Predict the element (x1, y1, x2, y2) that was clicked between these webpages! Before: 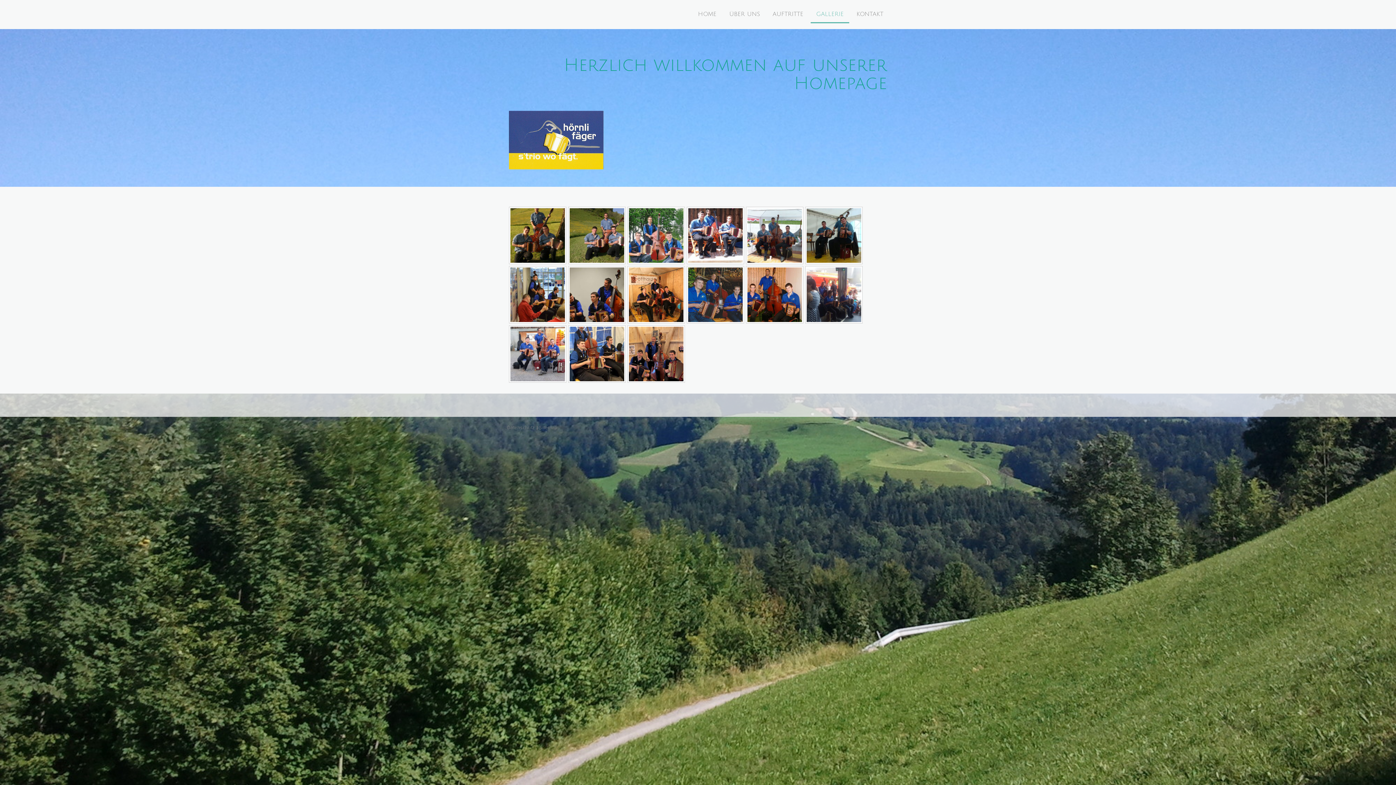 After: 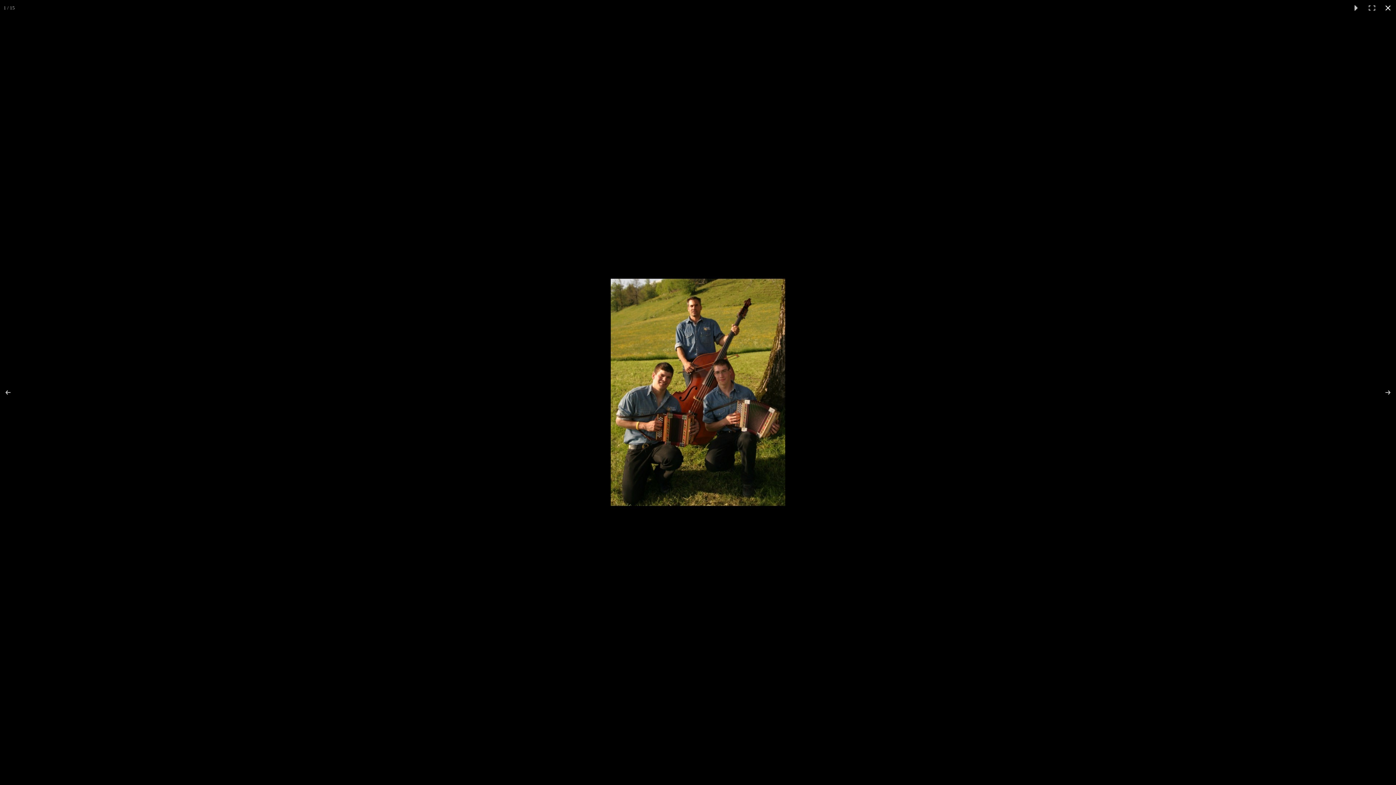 Action: bbox: (509, 206, 566, 264)